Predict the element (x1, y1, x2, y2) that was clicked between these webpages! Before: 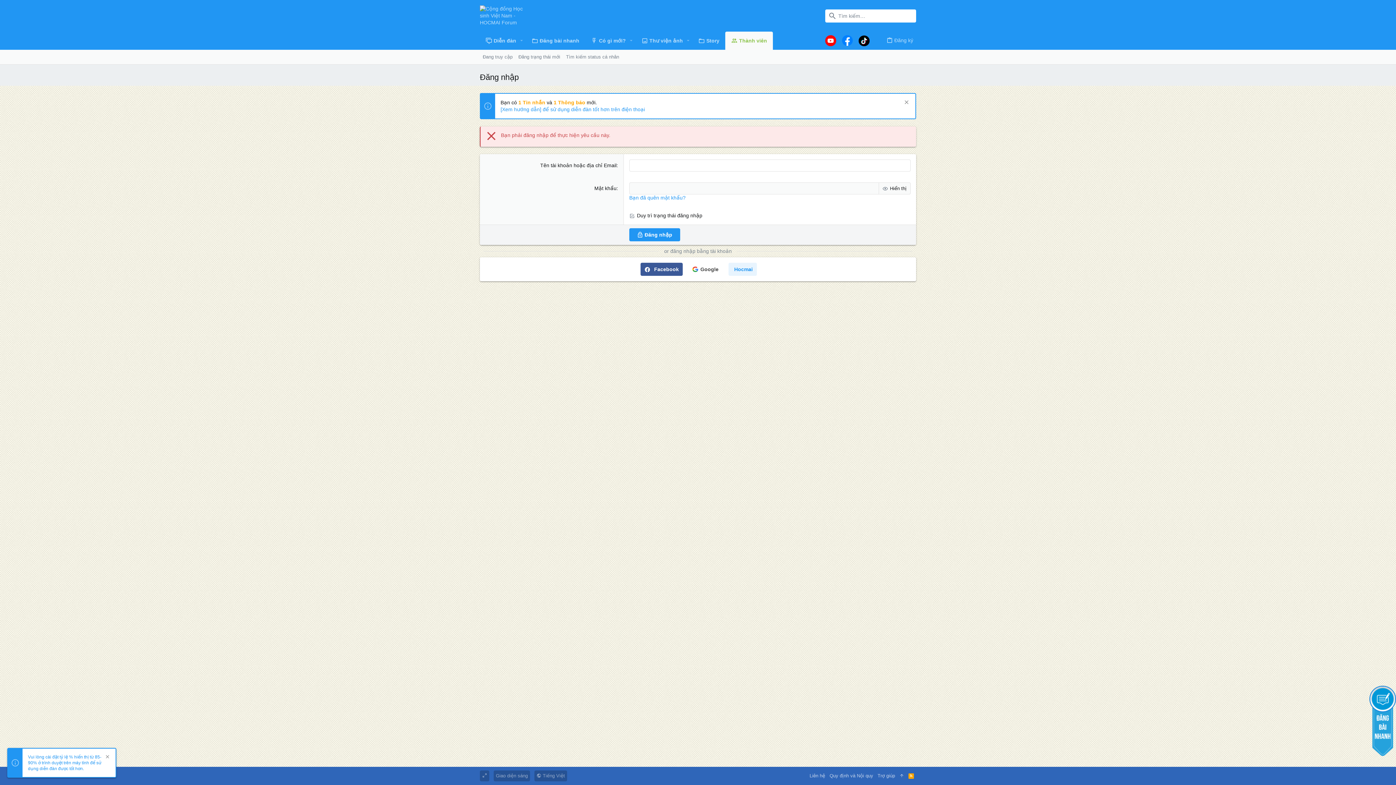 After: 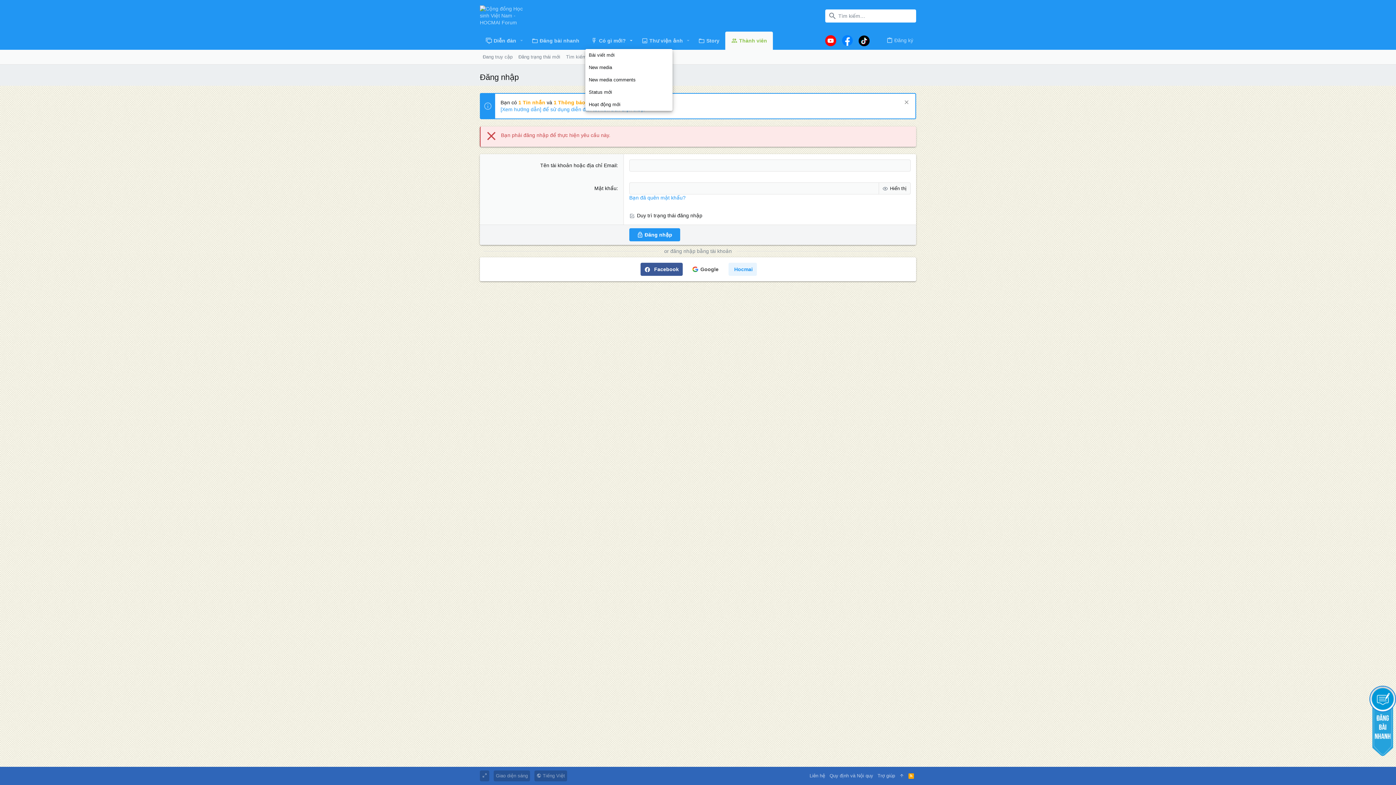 Action: label: Toggle expanded bbox: (626, 32, 635, 49)